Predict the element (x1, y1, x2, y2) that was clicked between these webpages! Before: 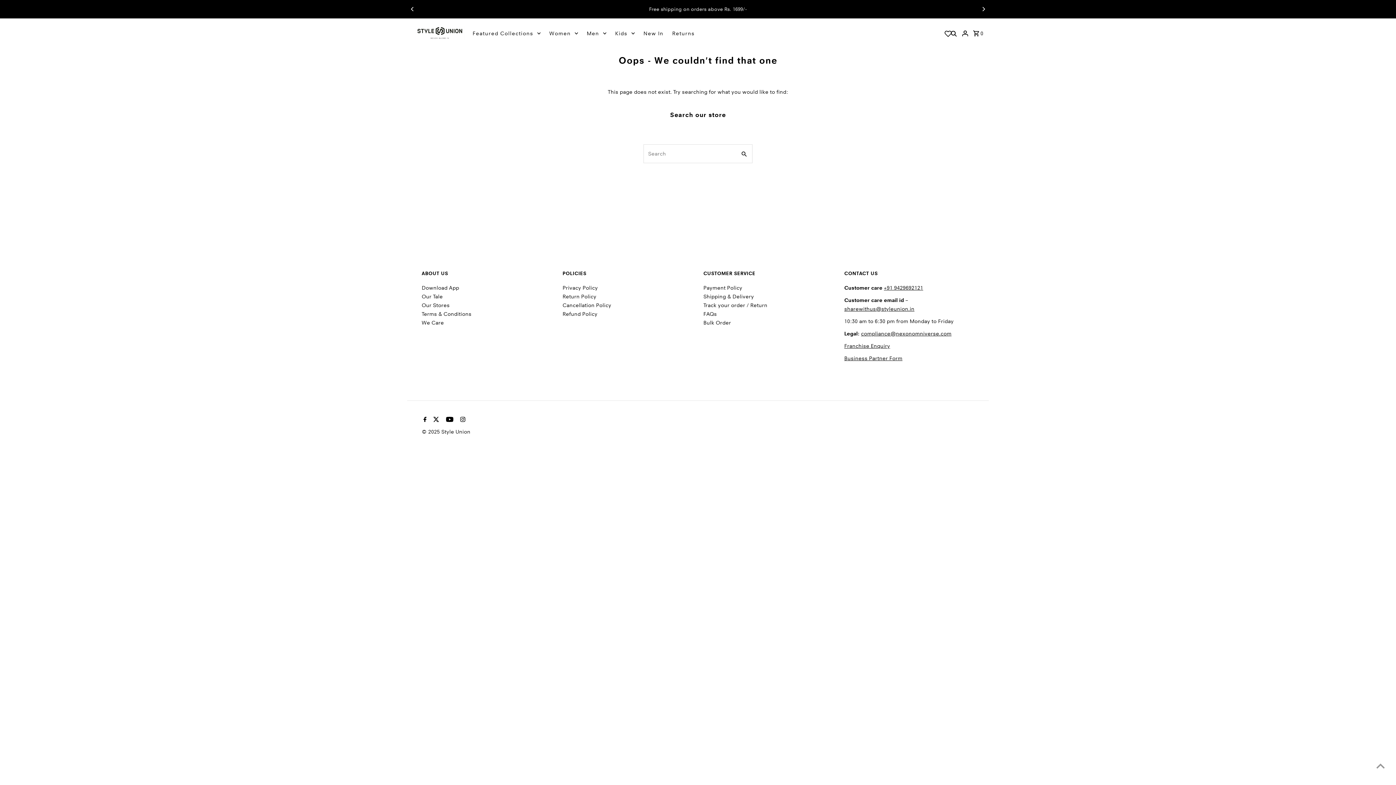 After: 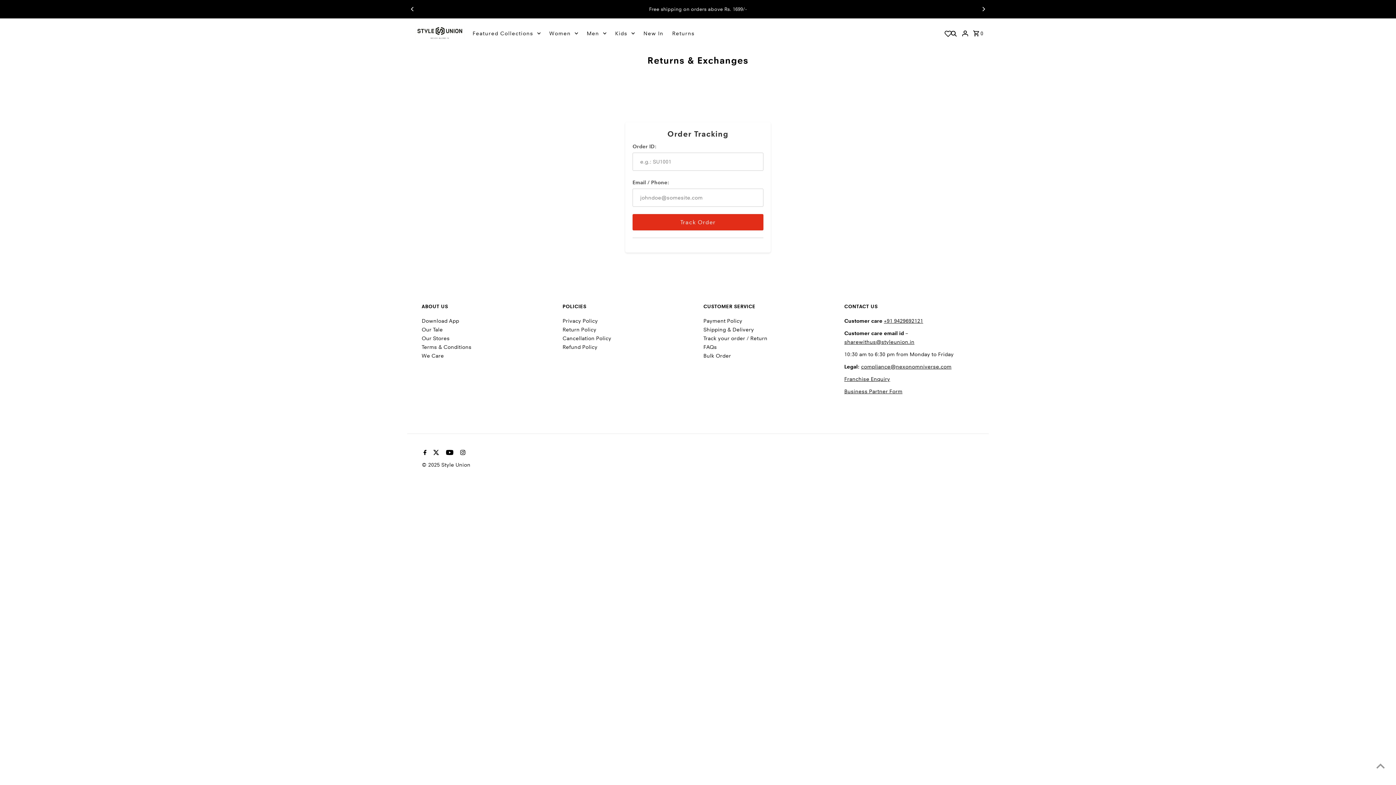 Action: label: Returns bbox: (668, 27, 698, 38)